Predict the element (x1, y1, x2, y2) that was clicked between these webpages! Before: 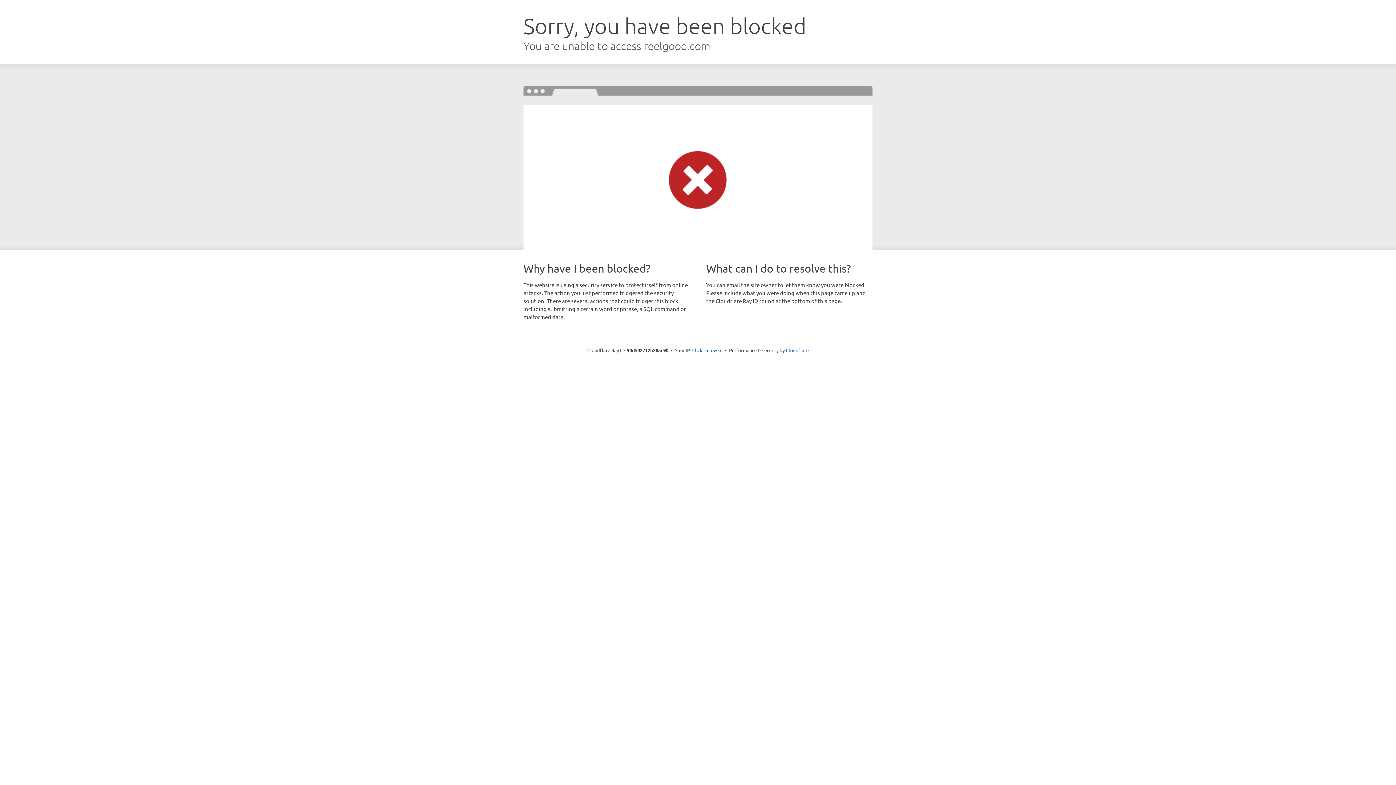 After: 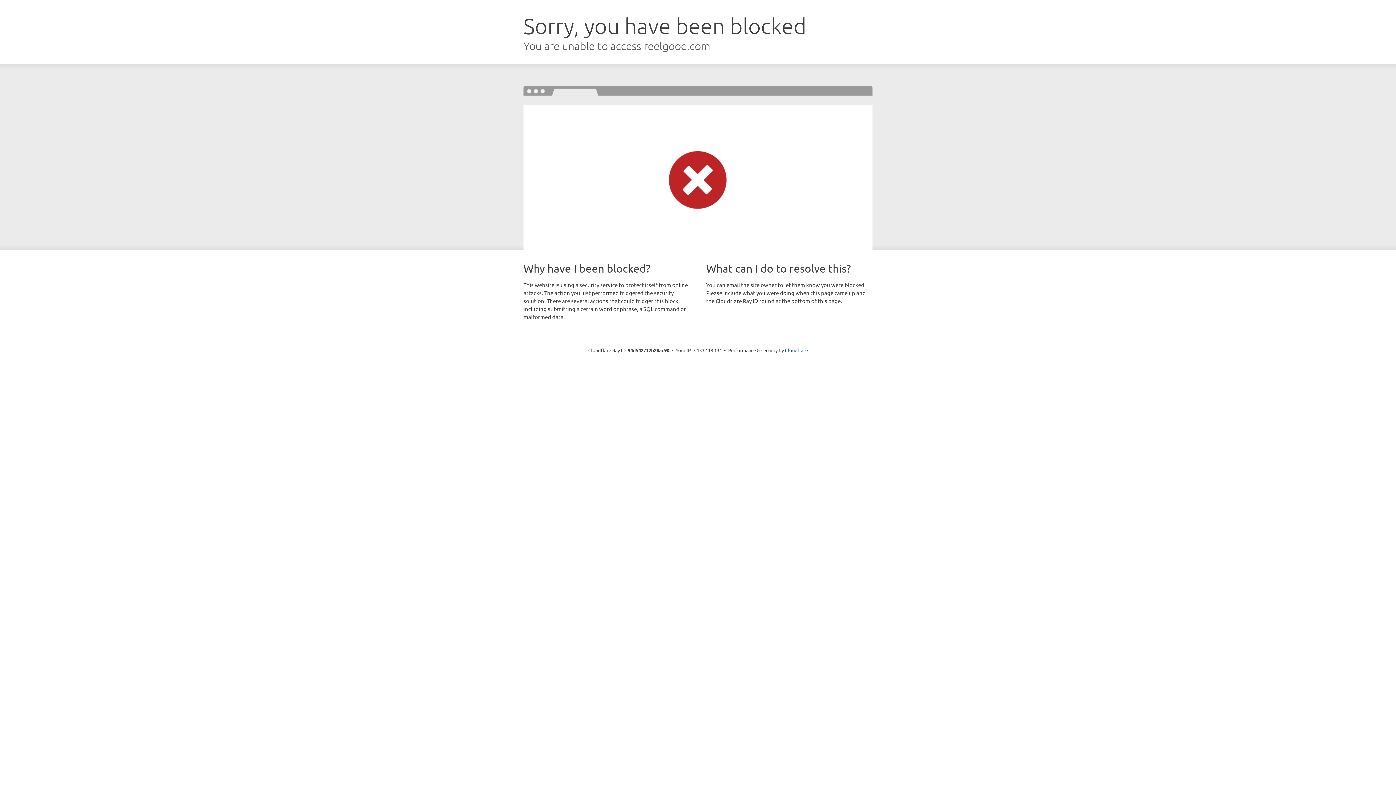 Action: label: Click to reveal bbox: (692, 346, 722, 353)